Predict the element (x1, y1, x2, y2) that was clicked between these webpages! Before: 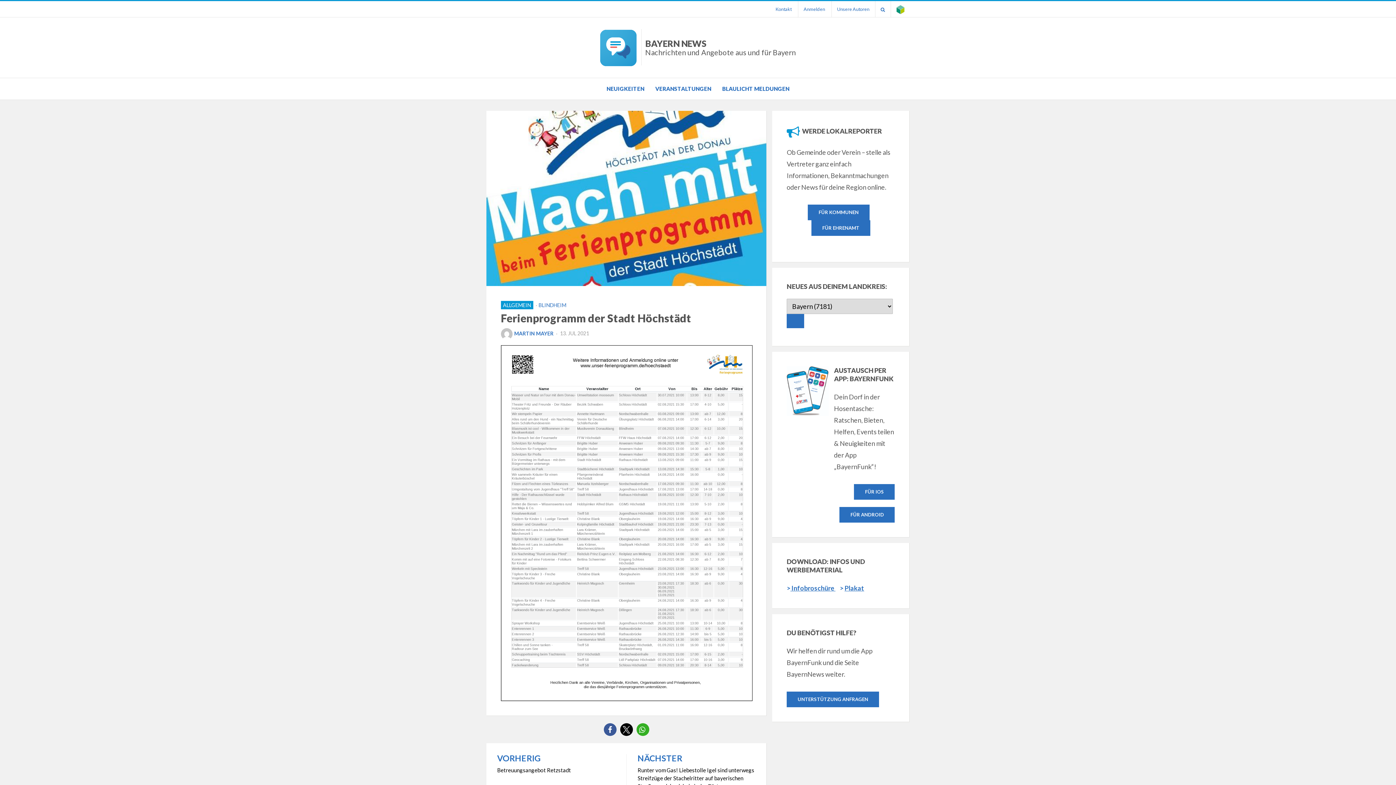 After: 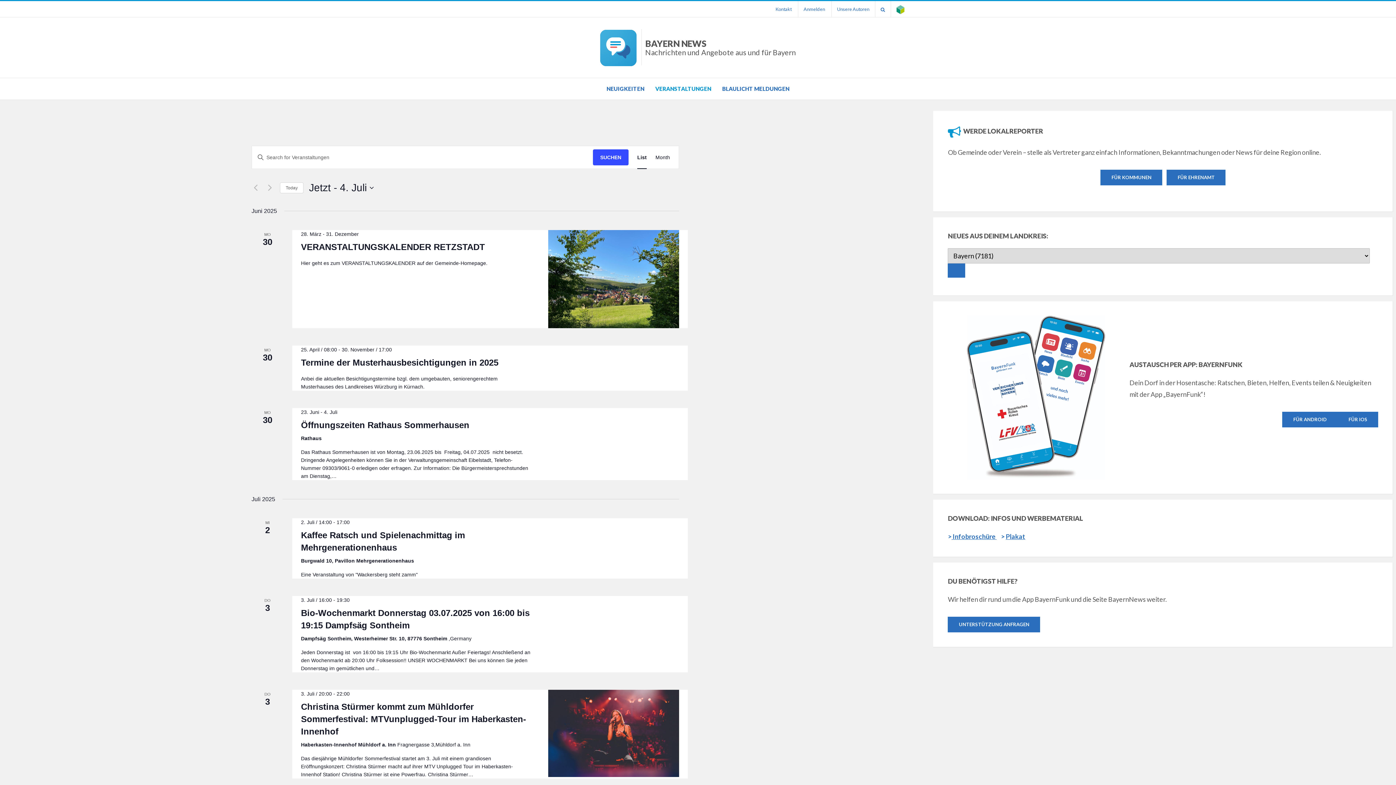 Action: bbox: (650, 84, 716, 93) label: VERANSTALTUNGEN